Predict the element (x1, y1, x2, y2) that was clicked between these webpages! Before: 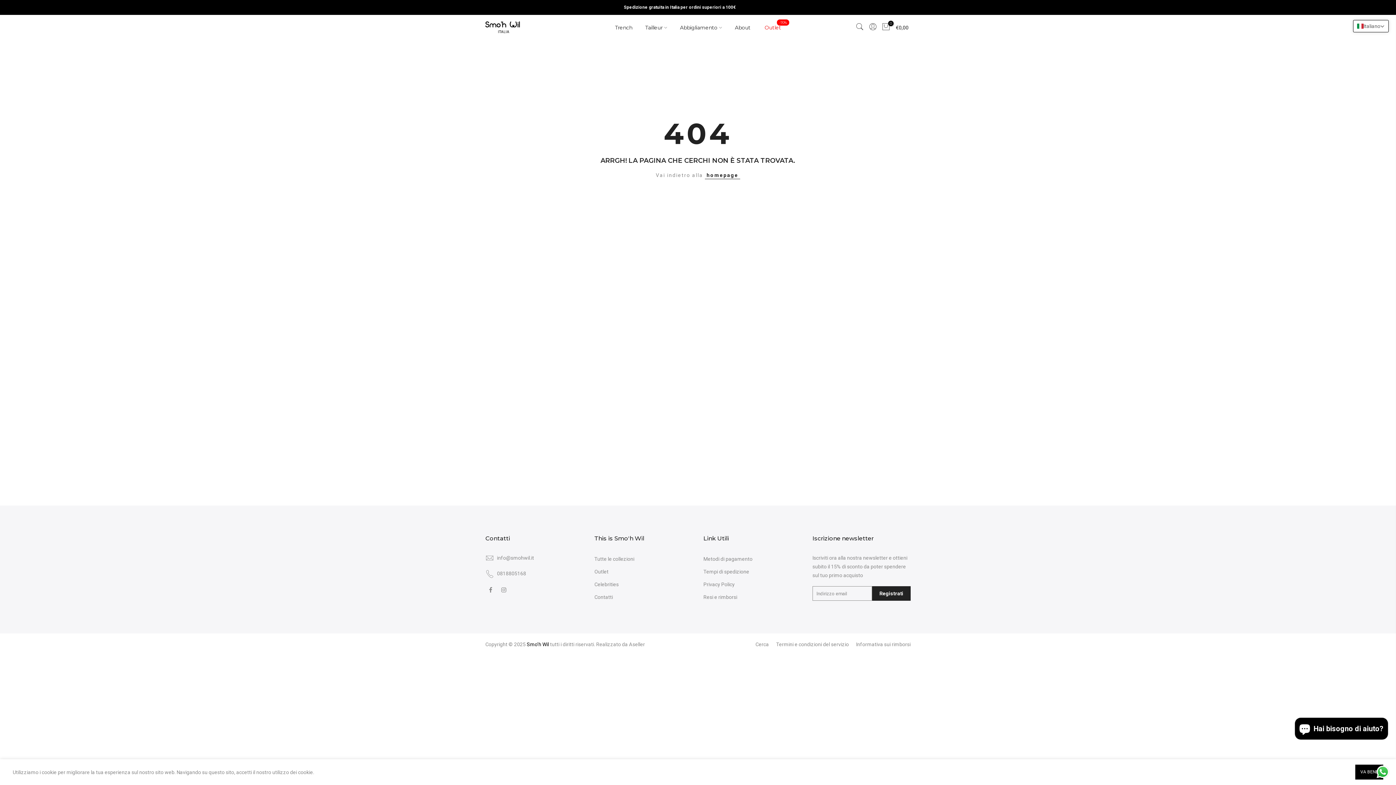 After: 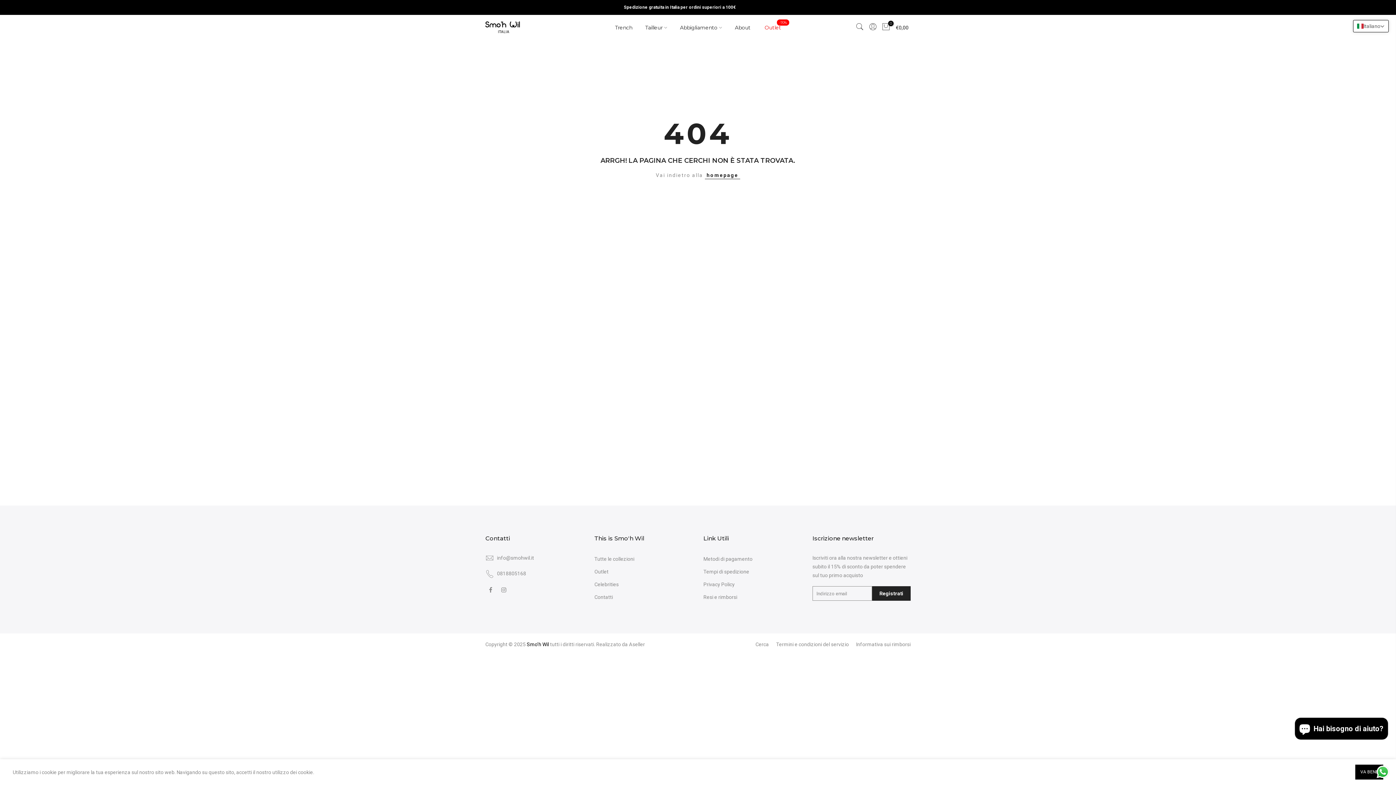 Action: bbox: (638, 14, 673, 40) label: Tailleur